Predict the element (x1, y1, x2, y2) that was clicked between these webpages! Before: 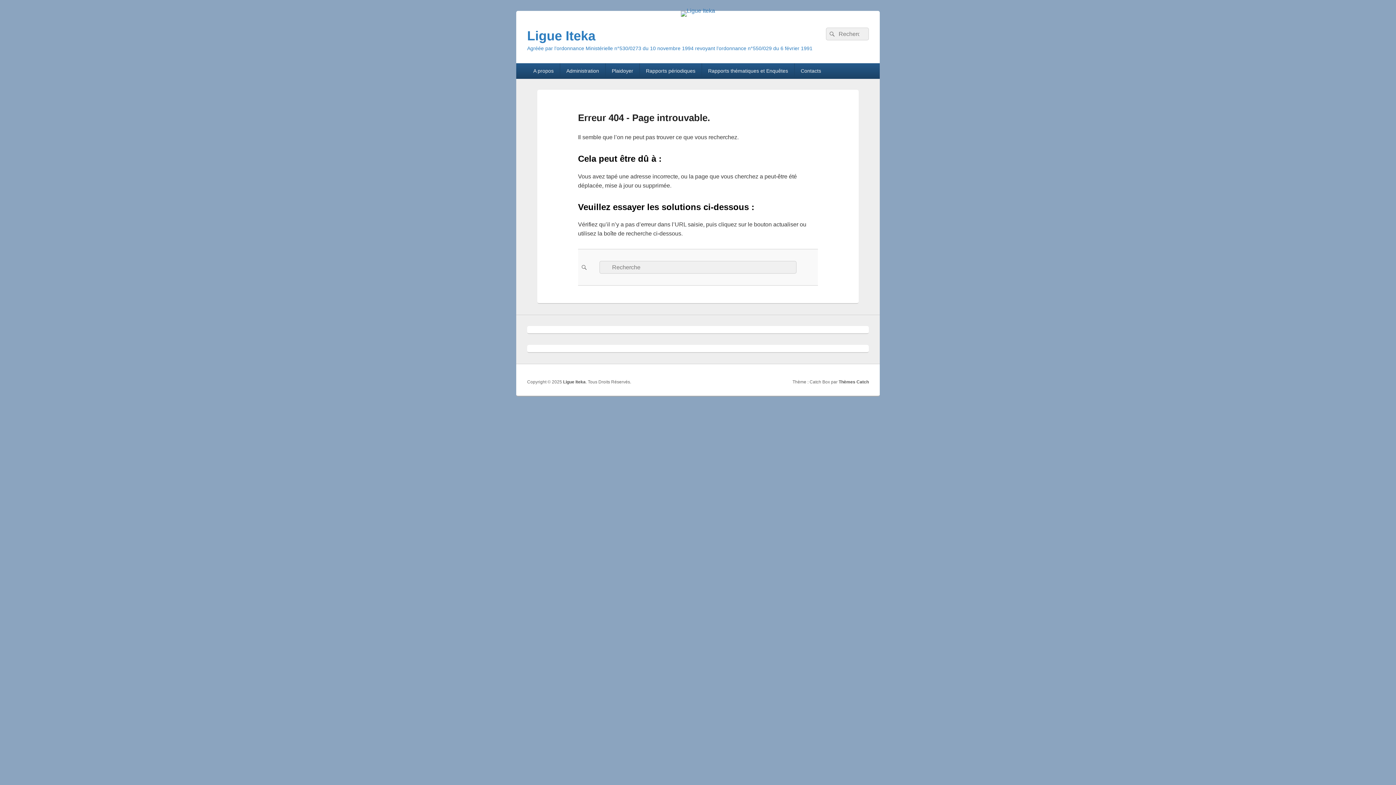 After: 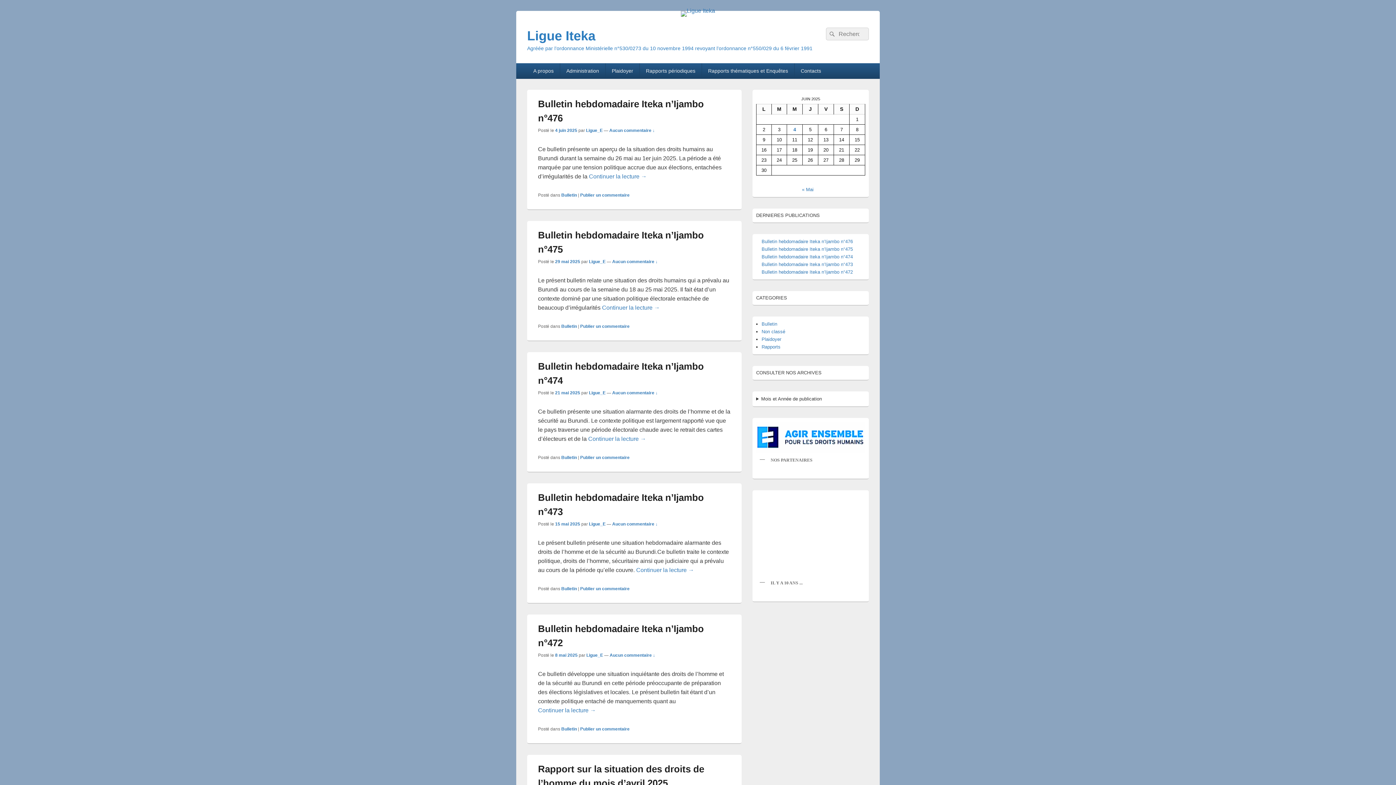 Action: bbox: (681, 7, 715, 13)